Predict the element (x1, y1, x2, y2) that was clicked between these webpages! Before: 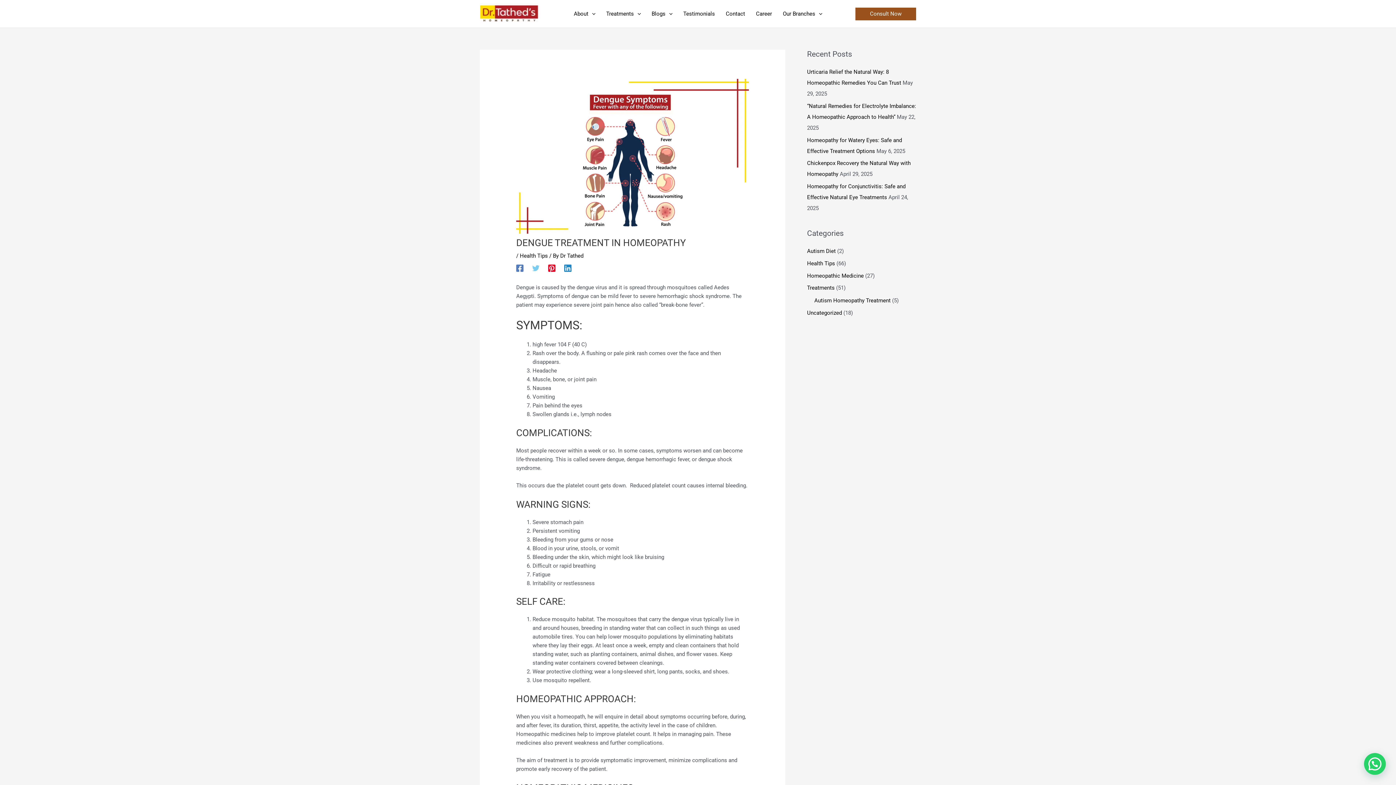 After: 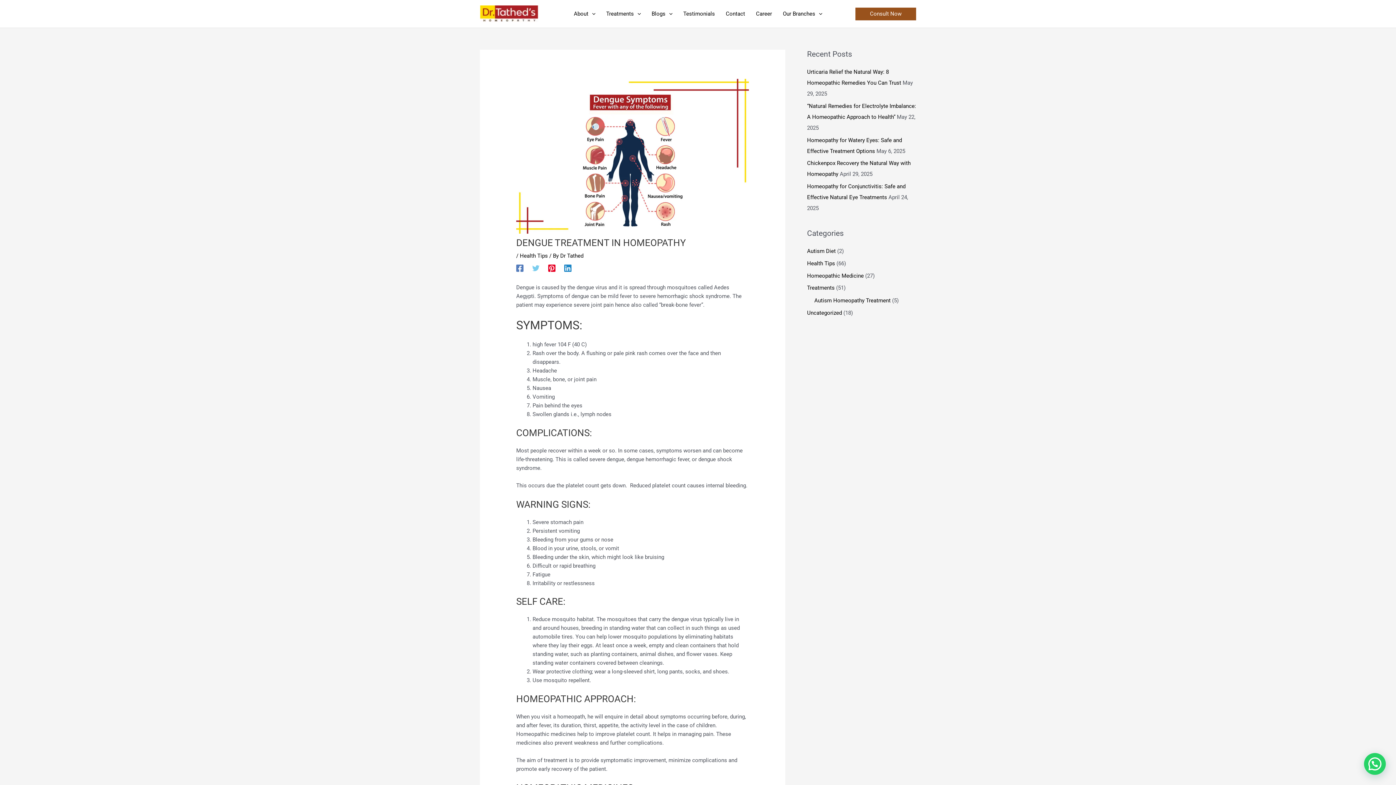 Action: label: Linkedin bbox: (564, 264, 571, 272)